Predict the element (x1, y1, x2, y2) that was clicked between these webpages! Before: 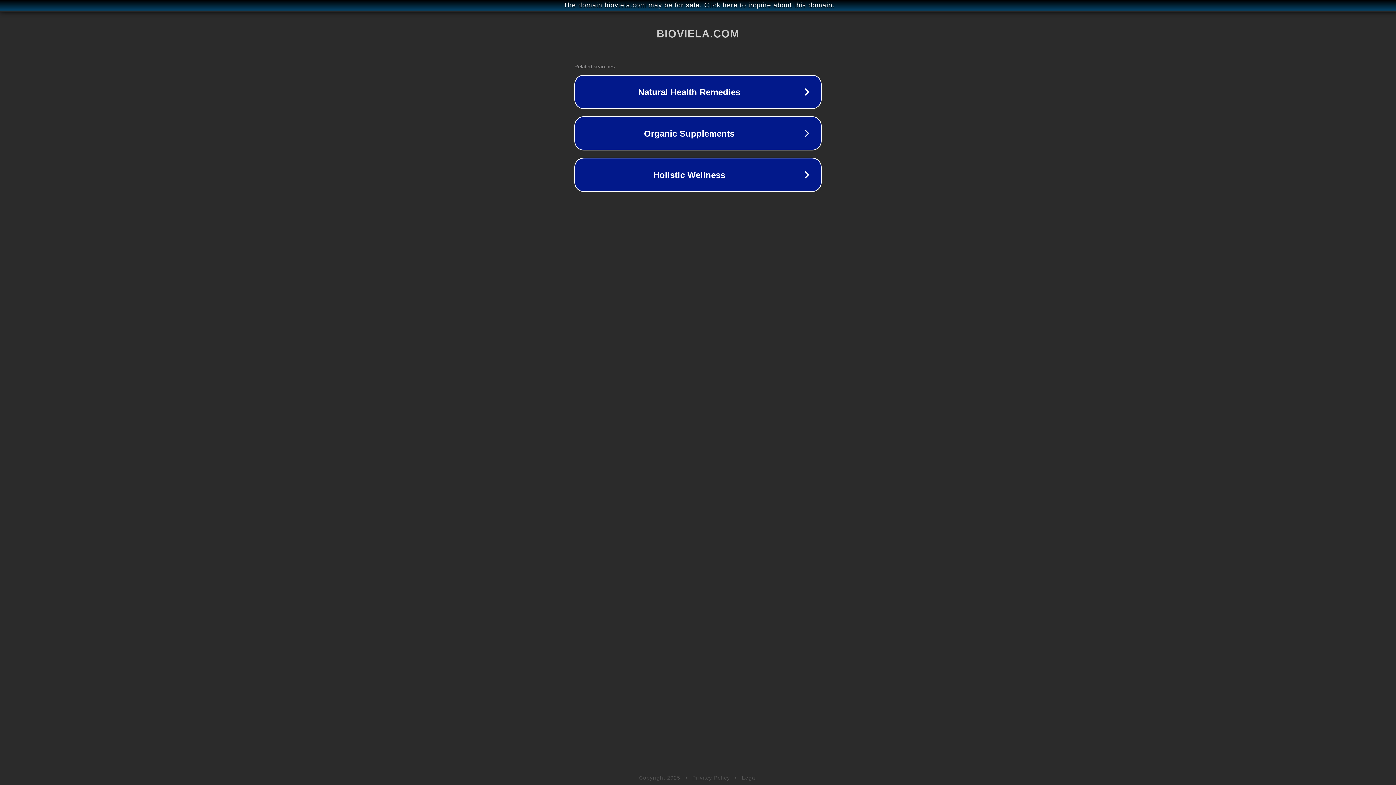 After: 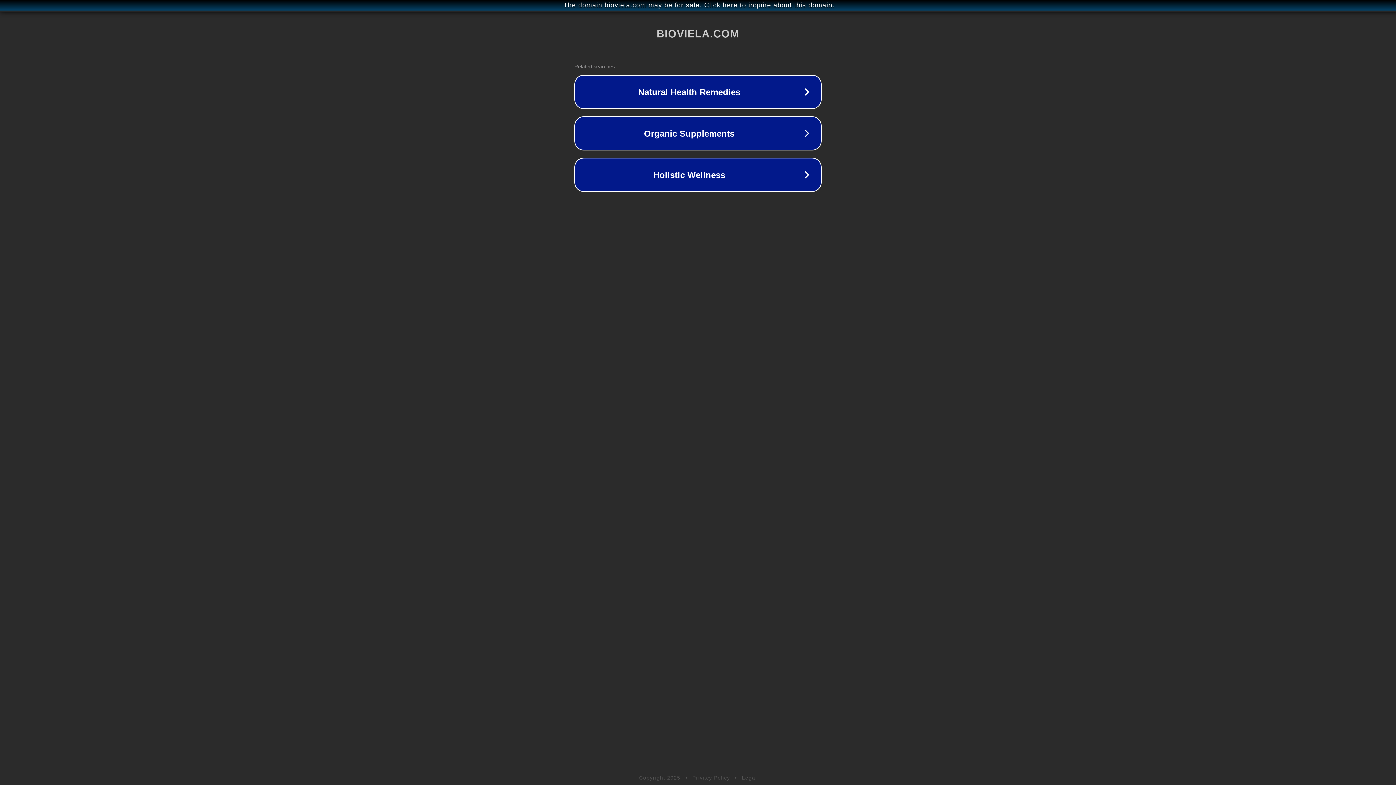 Action: bbox: (692, 775, 730, 781) label: Privacy Policy